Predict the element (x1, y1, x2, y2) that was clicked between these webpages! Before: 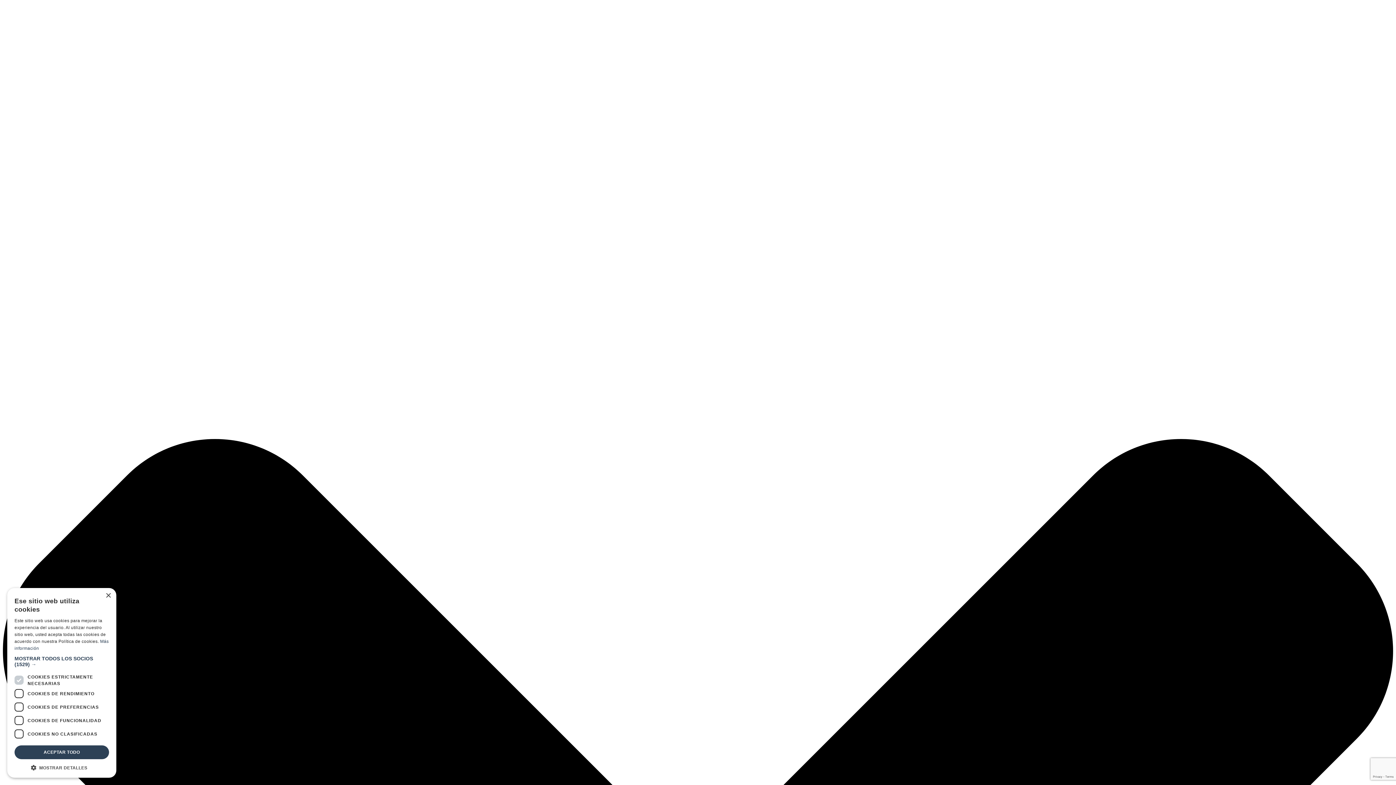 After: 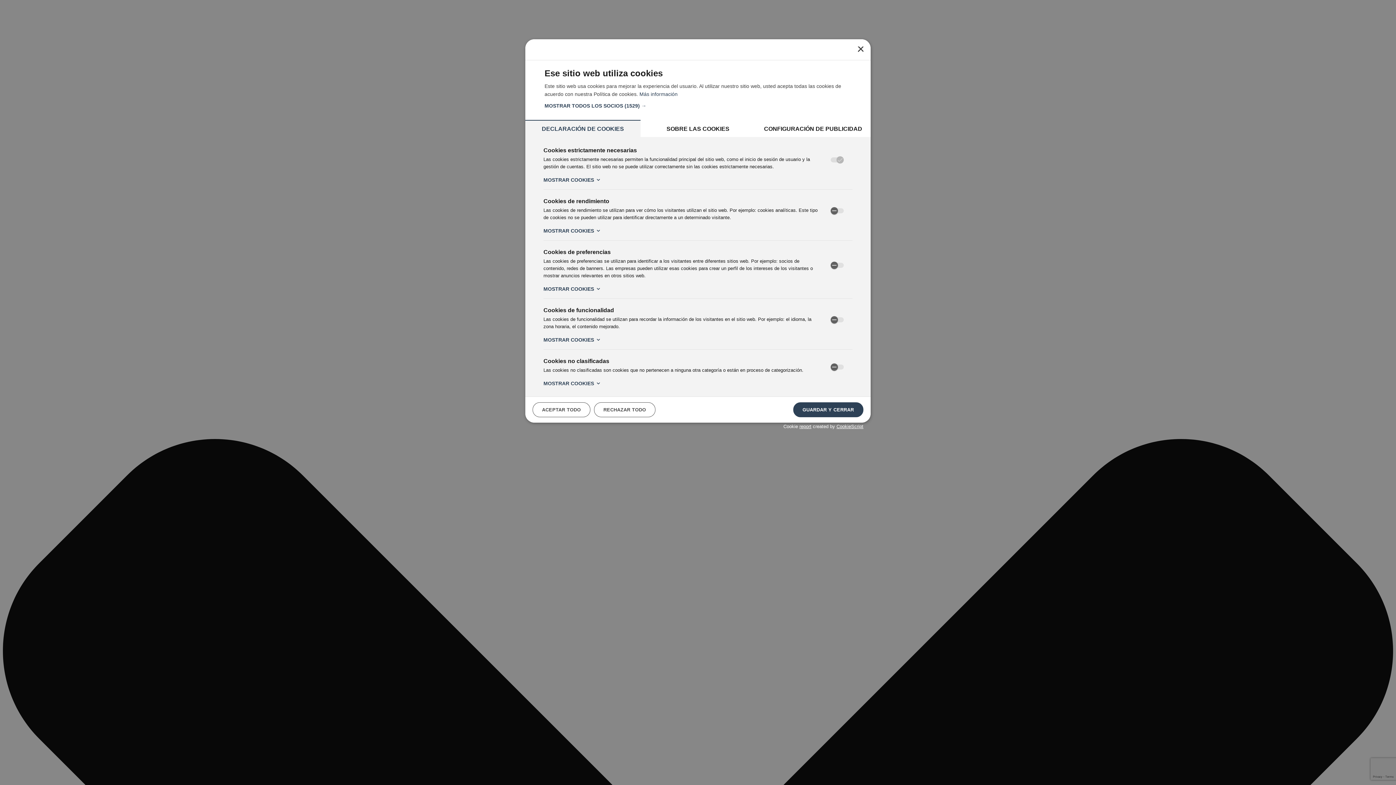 Action: bbox: (14, 764, 109, 770) label:  MOSTRAR DETALLES